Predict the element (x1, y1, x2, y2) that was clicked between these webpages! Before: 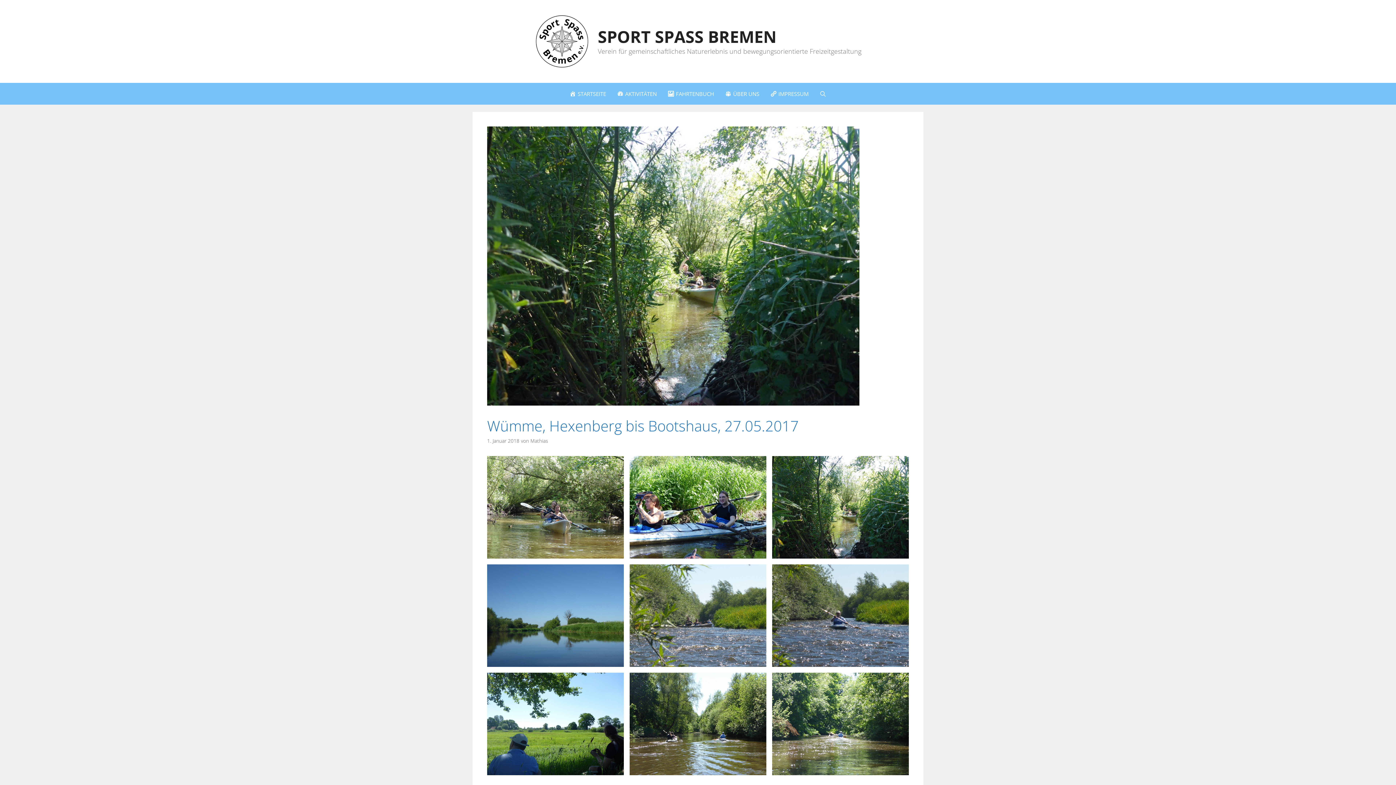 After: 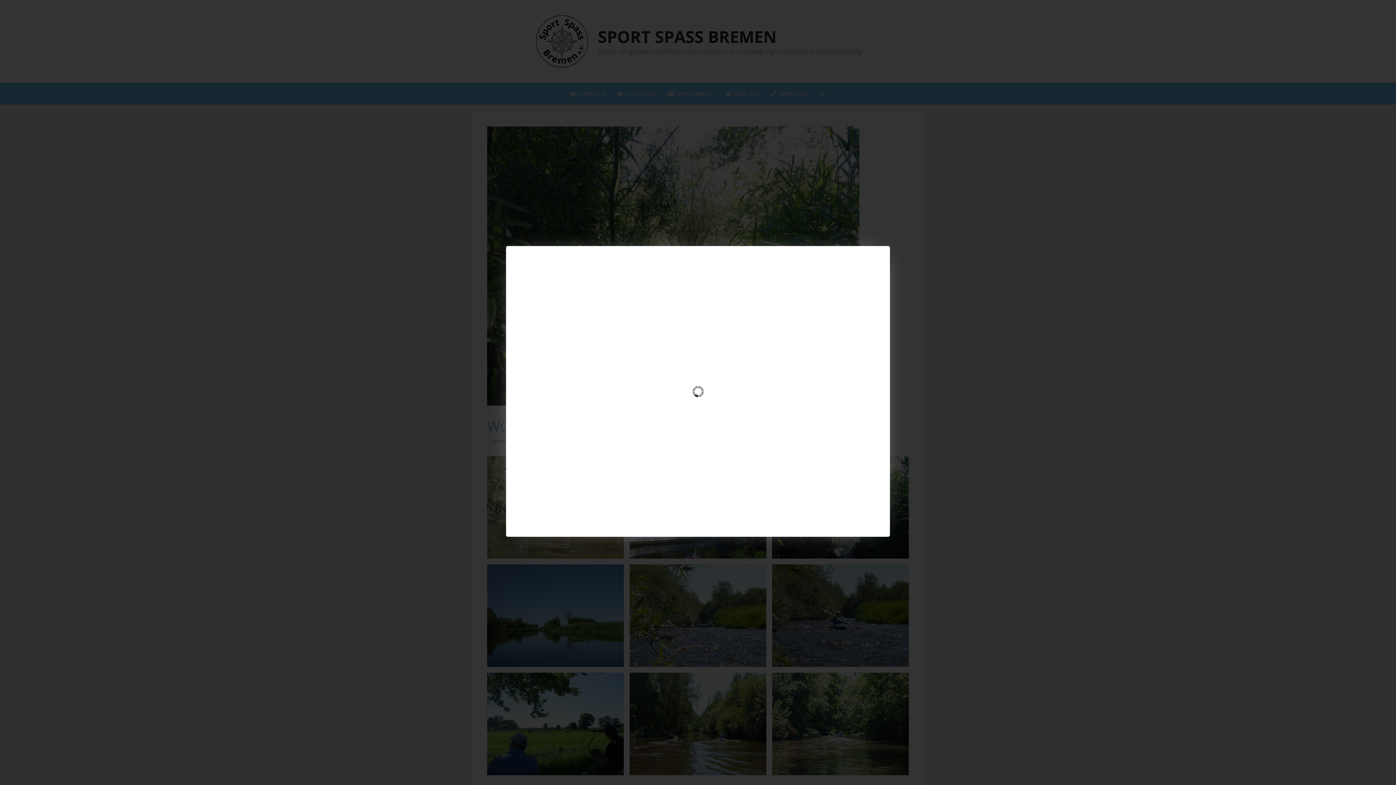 Action: bbox: (487, 564, 624, 667)